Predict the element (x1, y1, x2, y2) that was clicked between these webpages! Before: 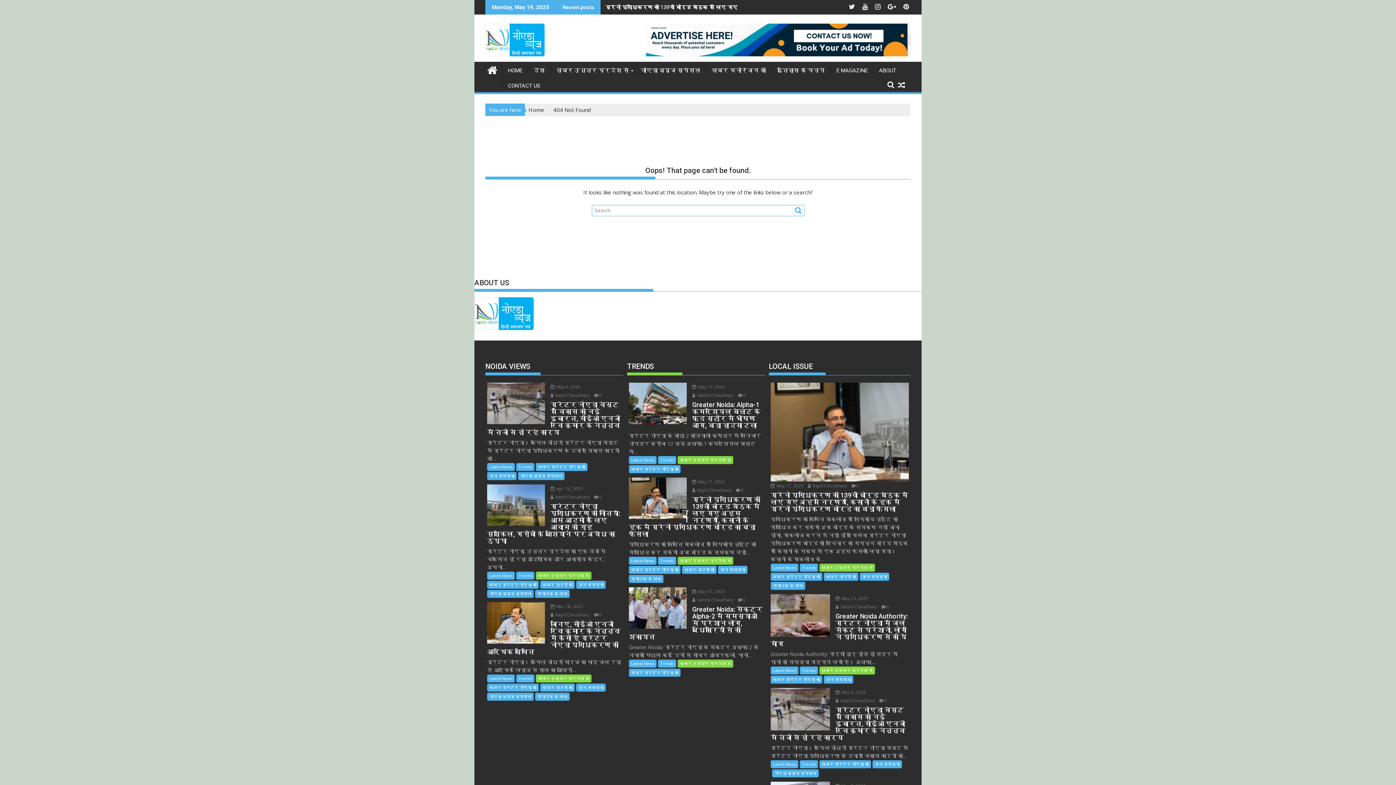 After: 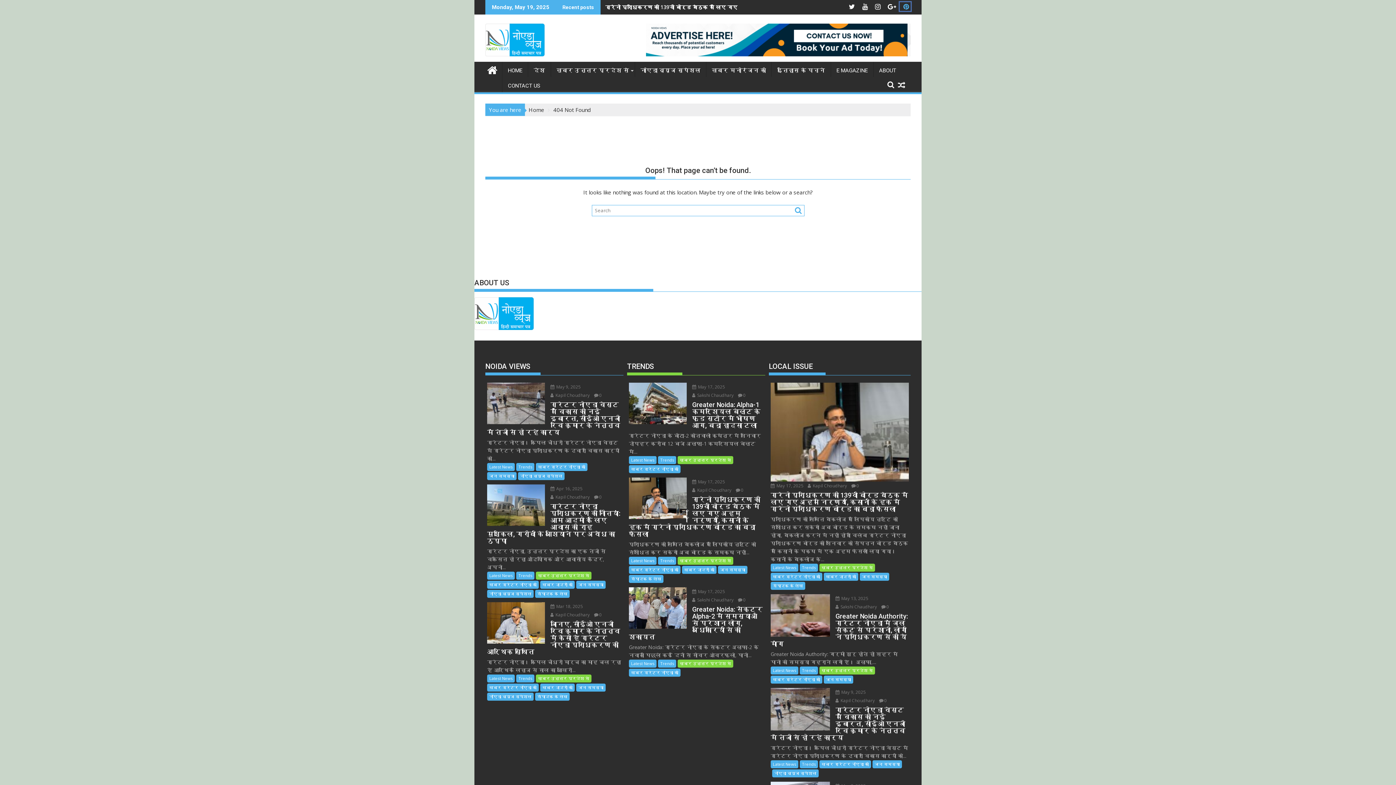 Action: bbox: (900, 2, 910, 10)